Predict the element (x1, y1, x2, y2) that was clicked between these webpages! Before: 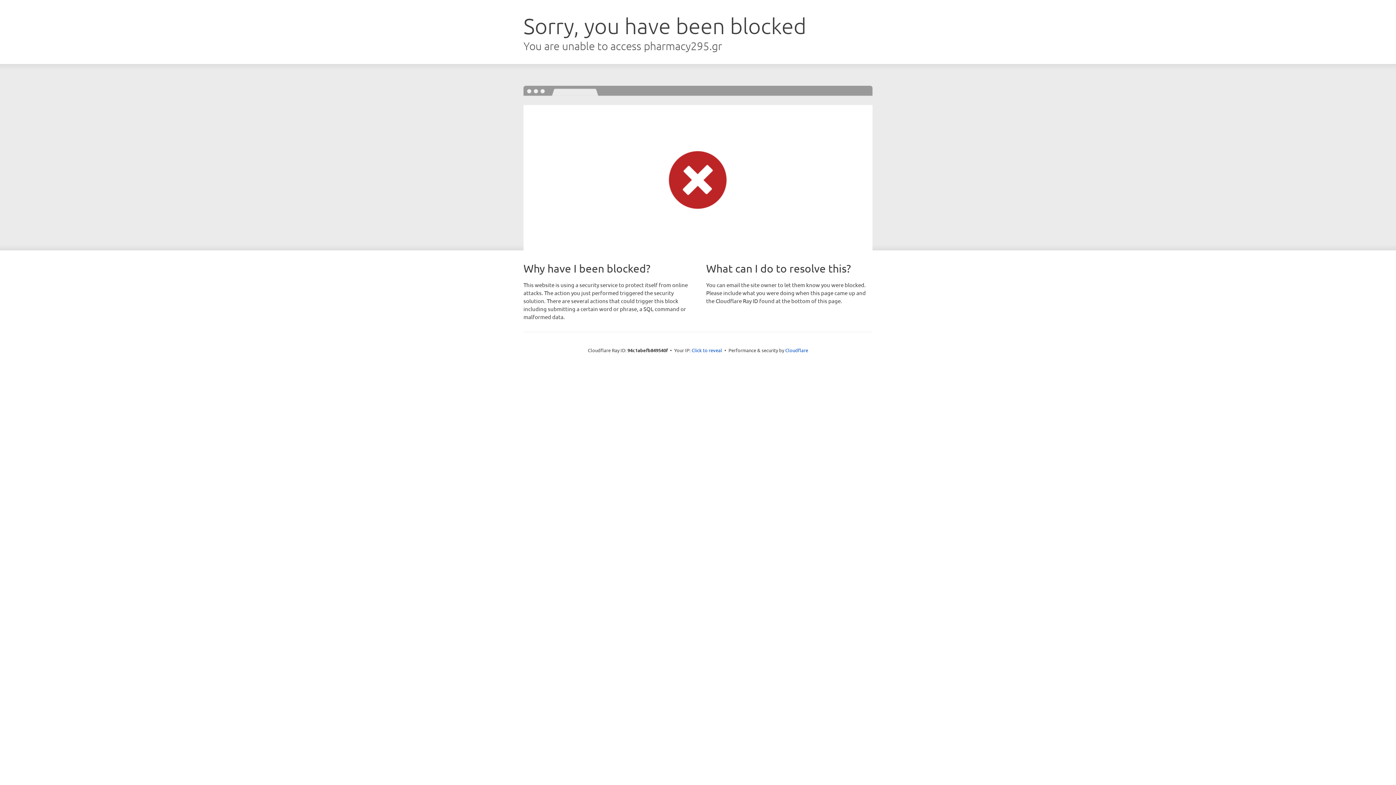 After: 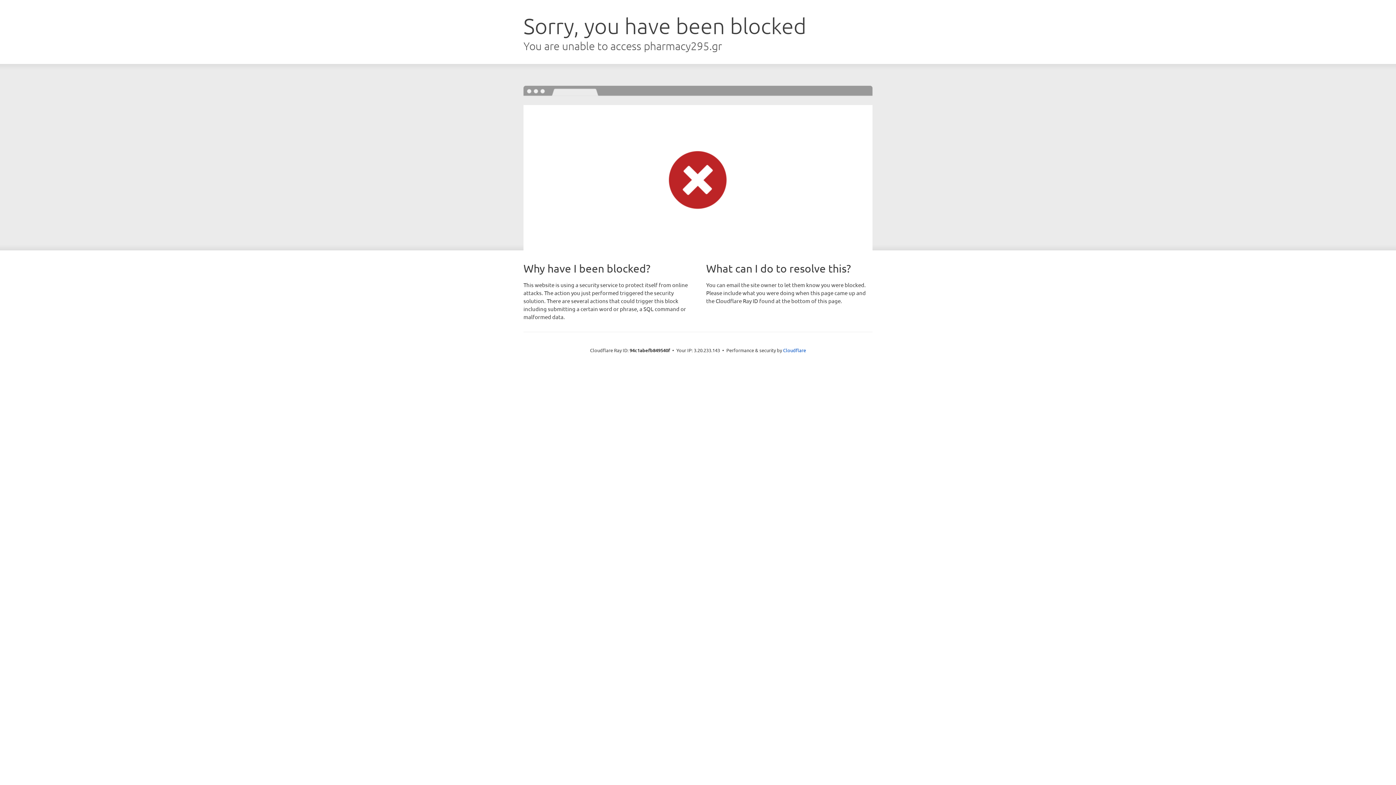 Action: bbox: (691, 346, 722, 353) label: Click to reveal